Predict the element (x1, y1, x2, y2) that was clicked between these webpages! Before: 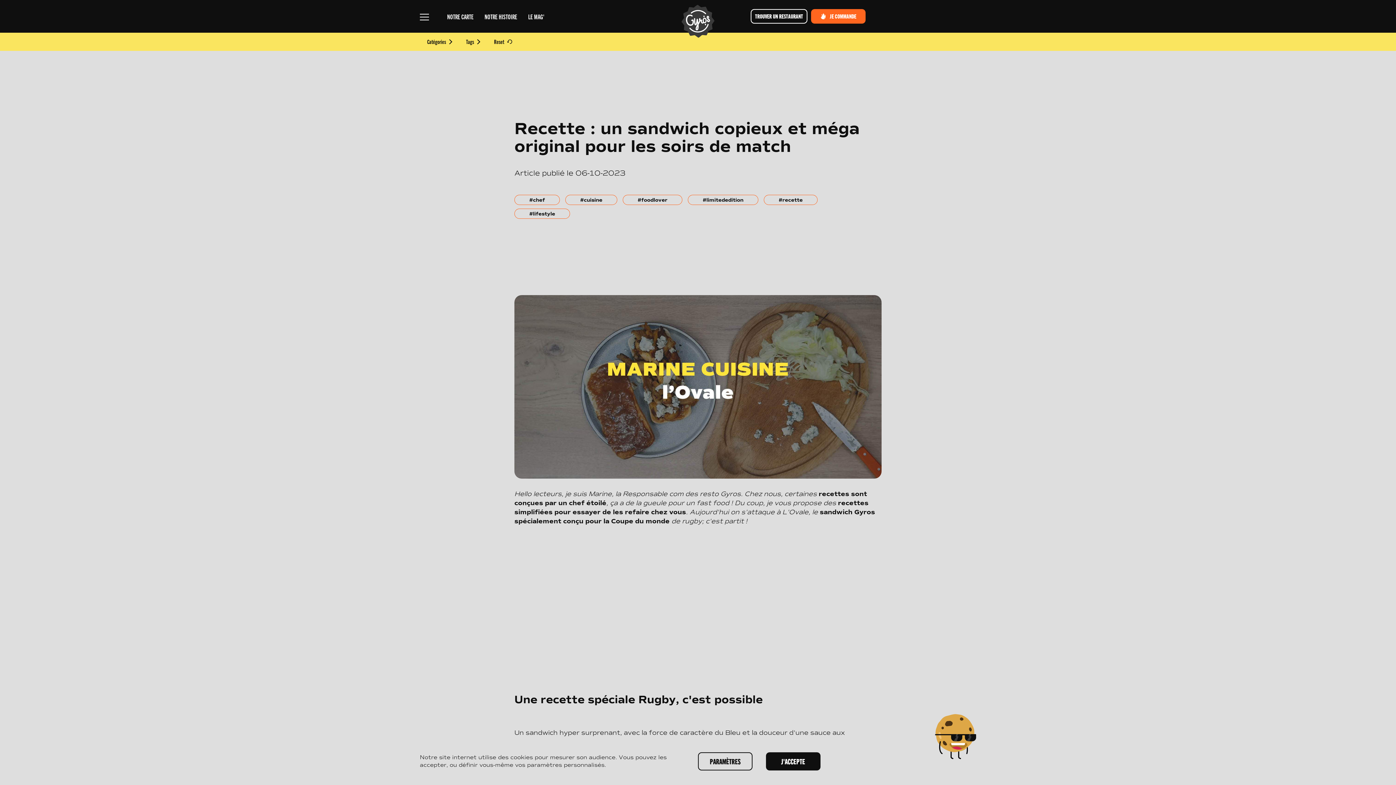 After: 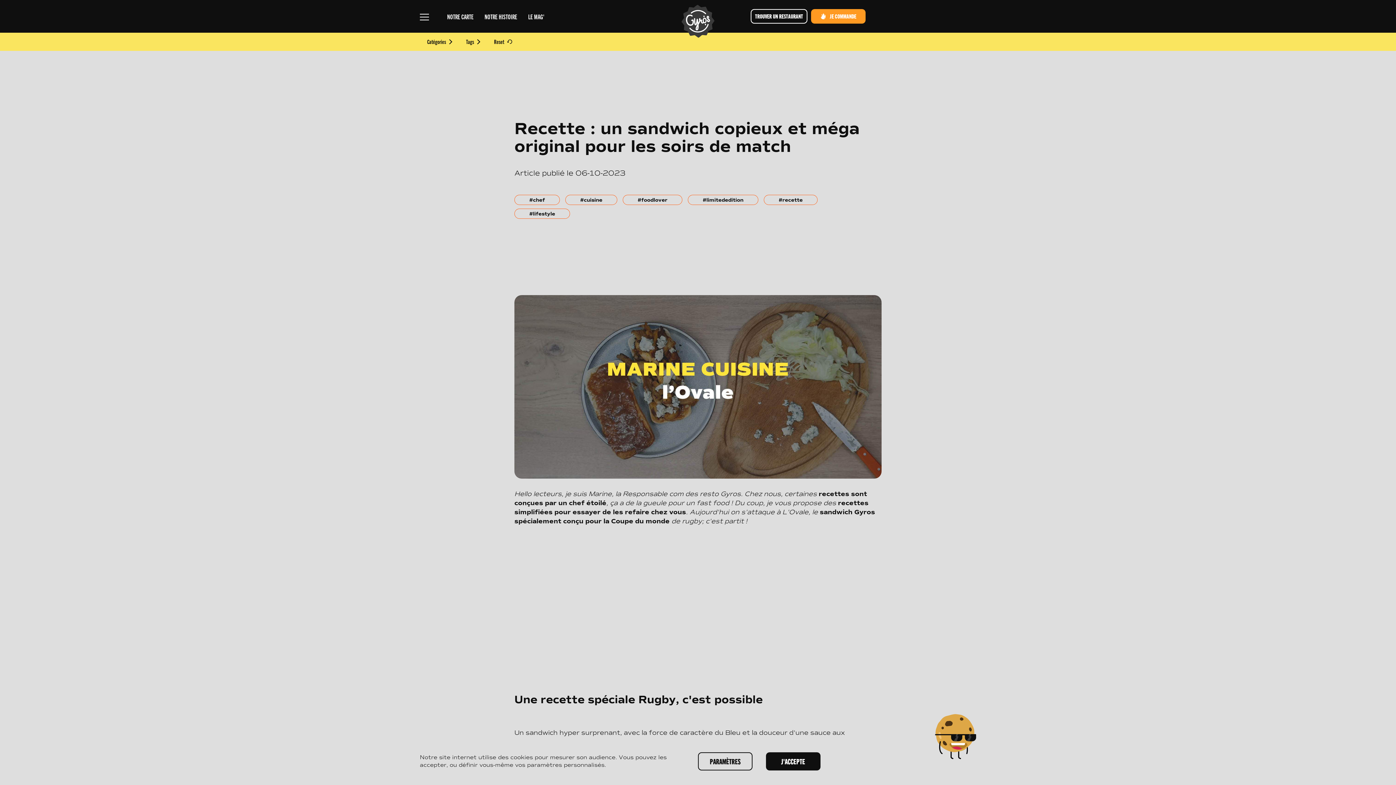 Action: bbox: (811, 9, 865, 23) label: JE COMMANDE